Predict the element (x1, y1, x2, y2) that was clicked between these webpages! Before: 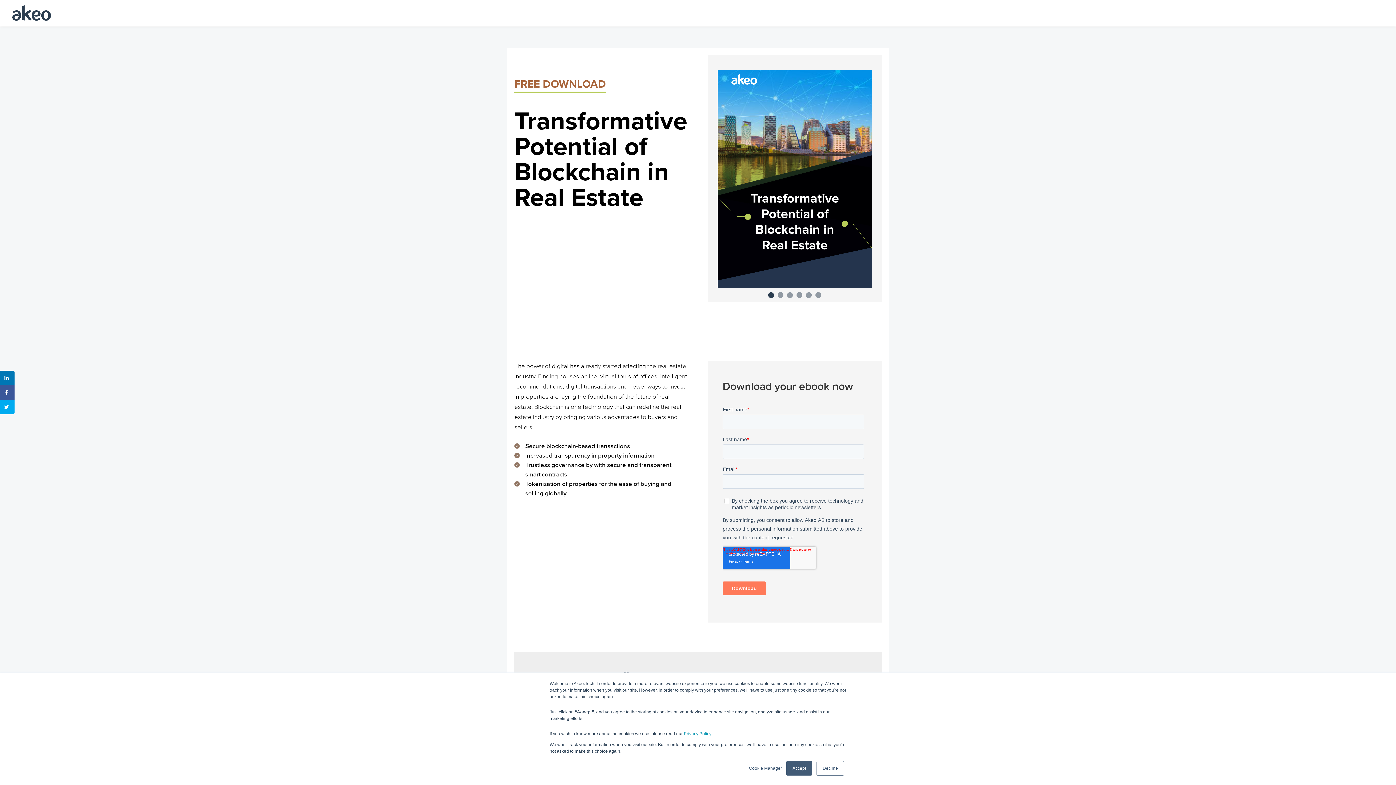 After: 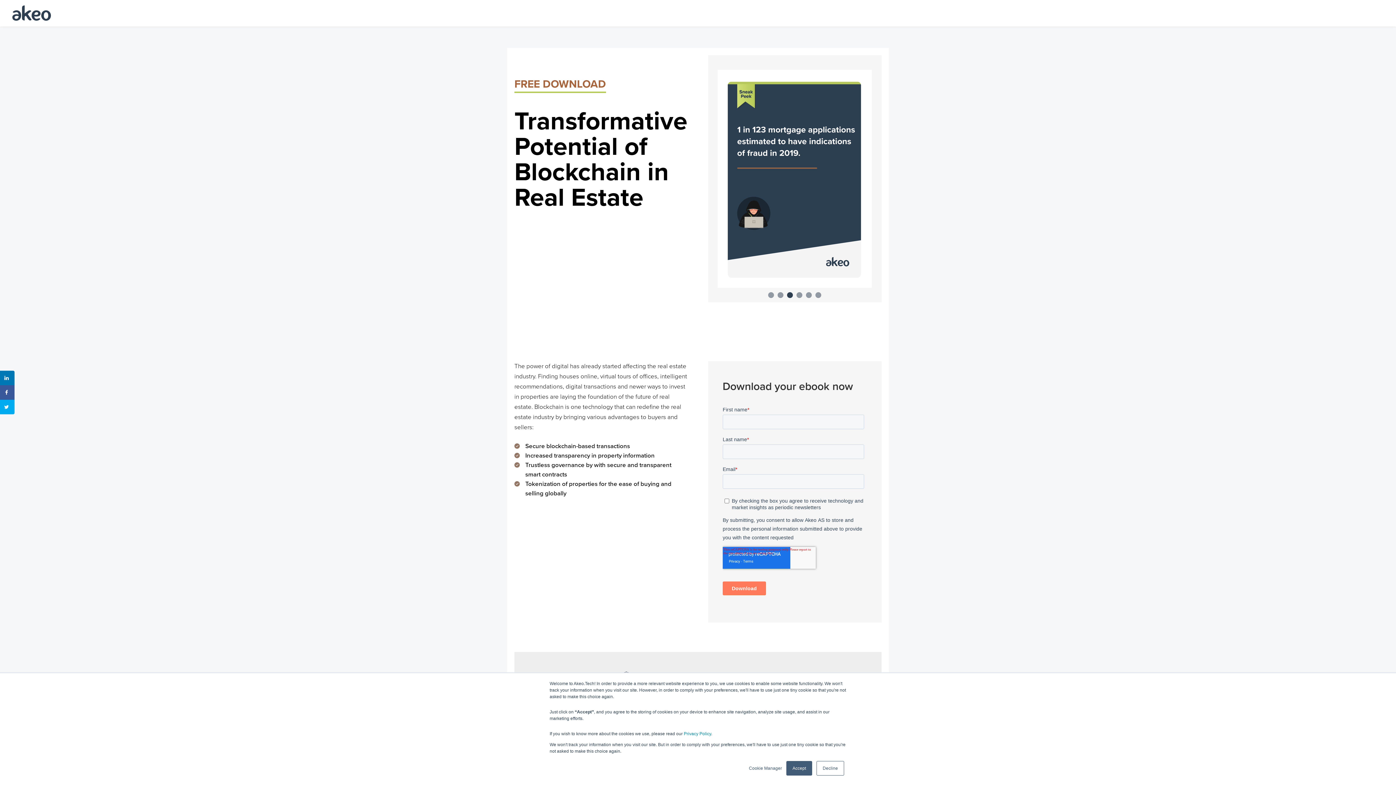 Action: label: 3 bbox: (787, 292, 793, 298)